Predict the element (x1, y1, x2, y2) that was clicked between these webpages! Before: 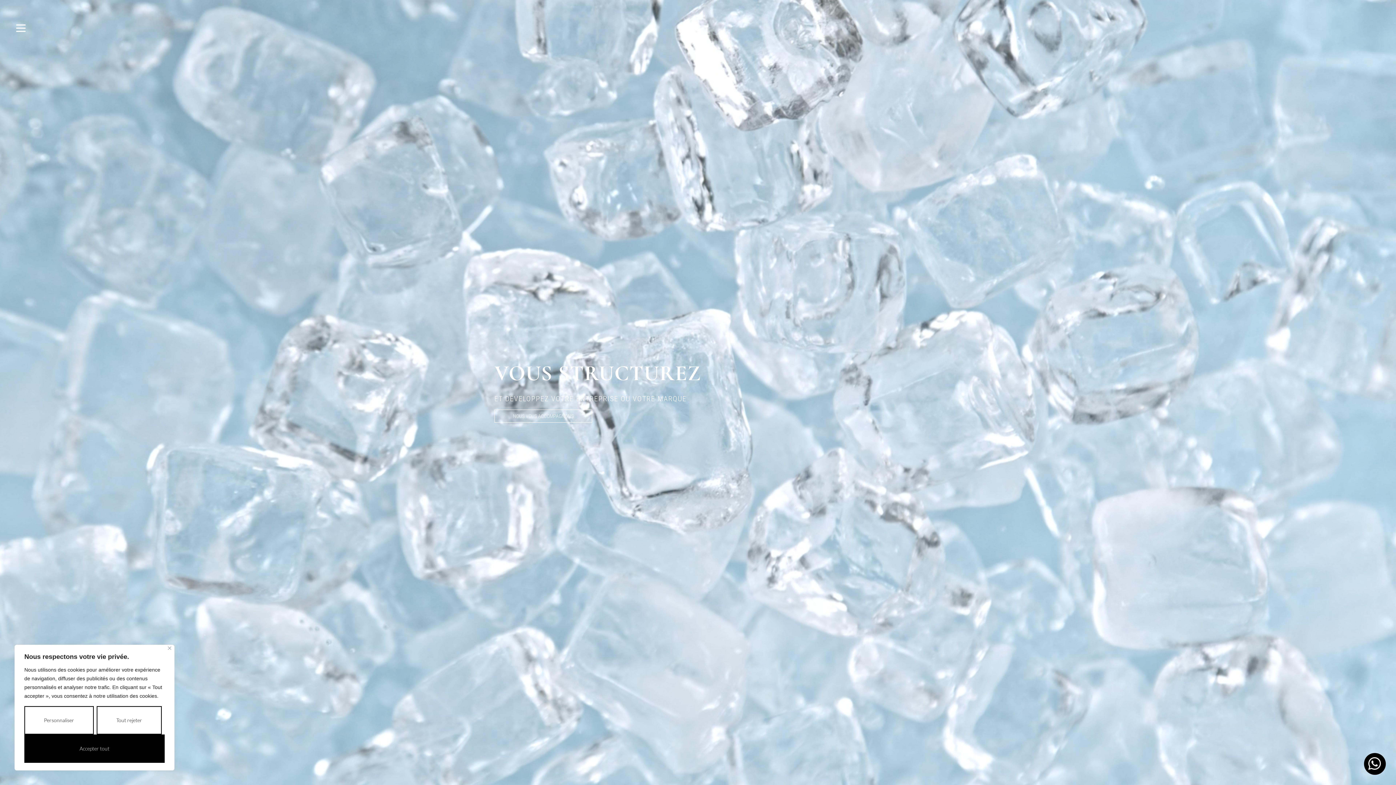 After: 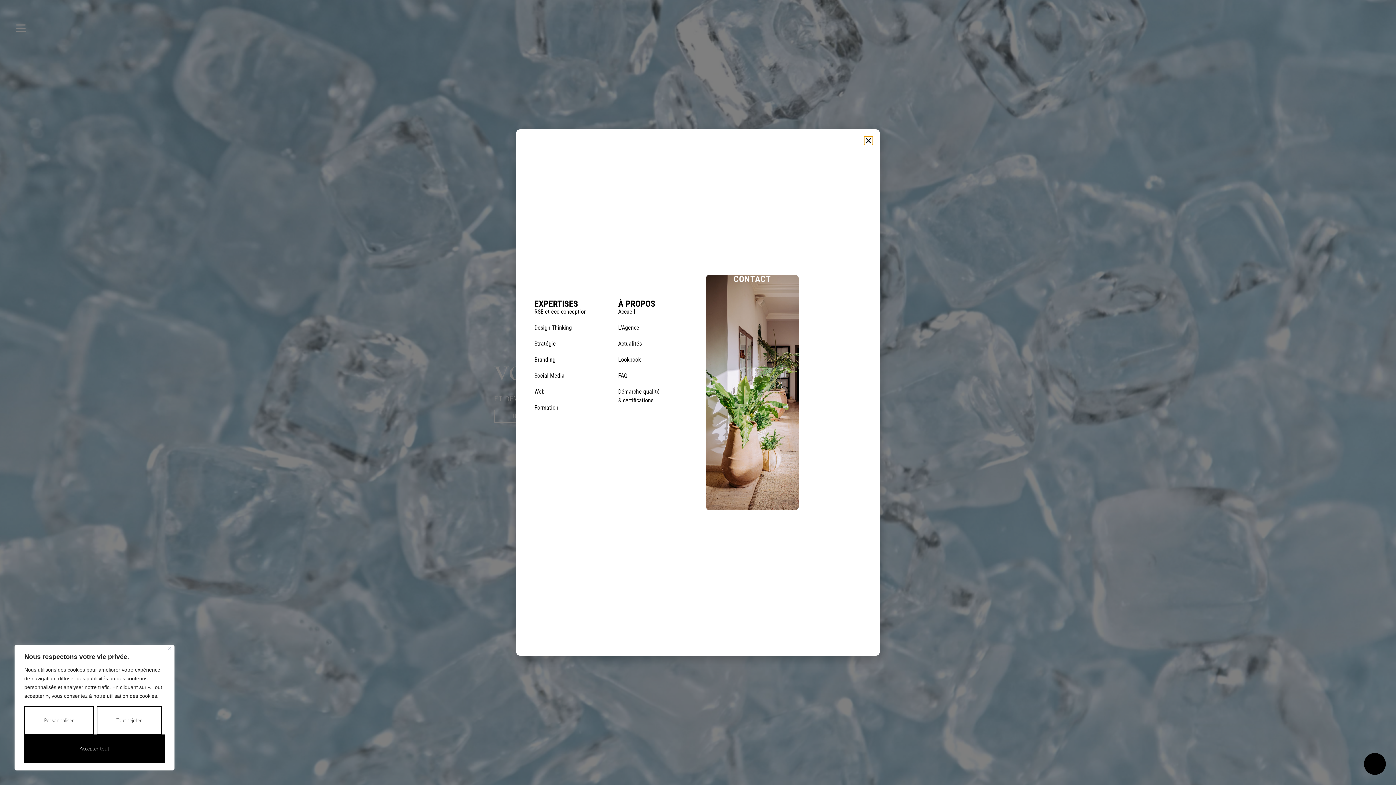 Action: bbox: (14, 21, 27, 36)